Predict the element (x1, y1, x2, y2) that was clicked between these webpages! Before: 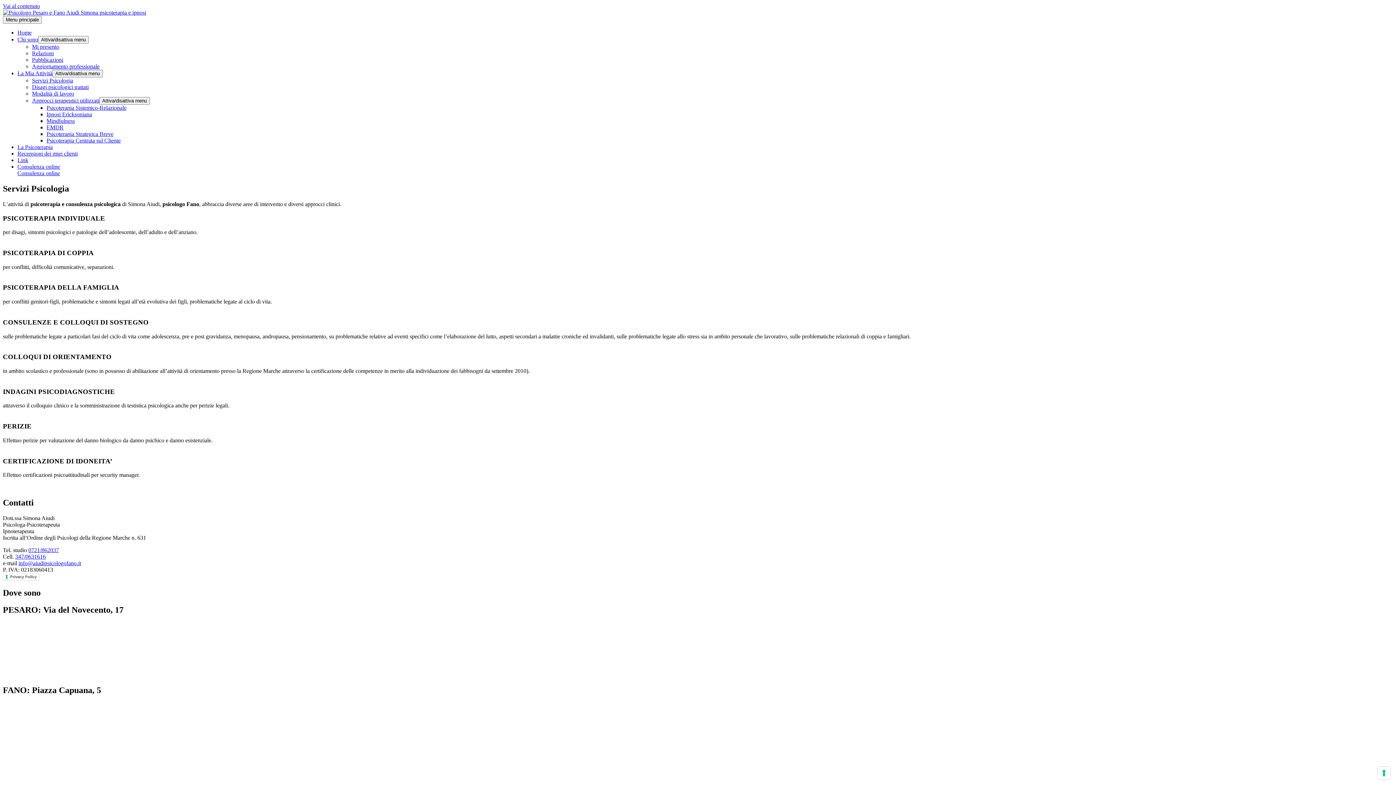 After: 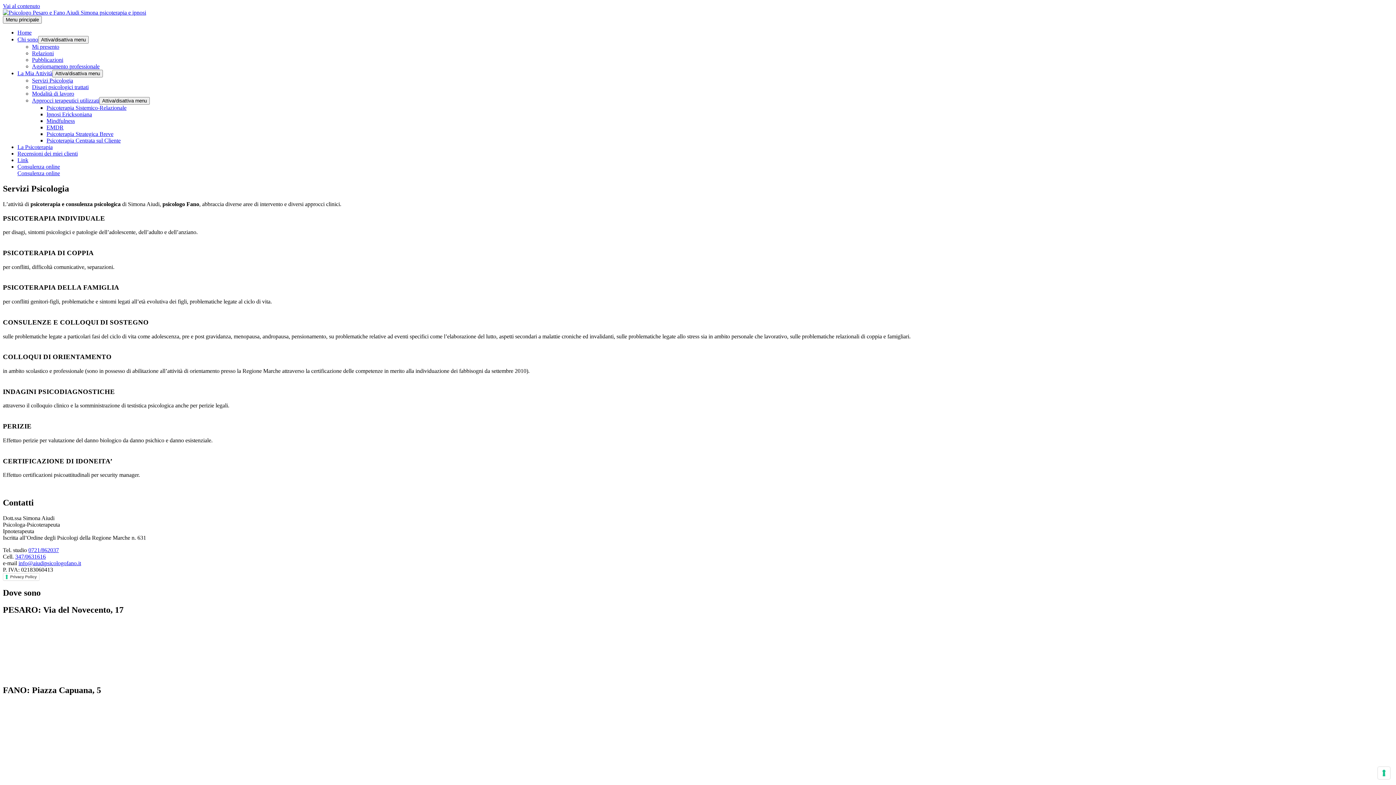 Action: bbox: (28, 547, 58, 553) label: 0721/862037